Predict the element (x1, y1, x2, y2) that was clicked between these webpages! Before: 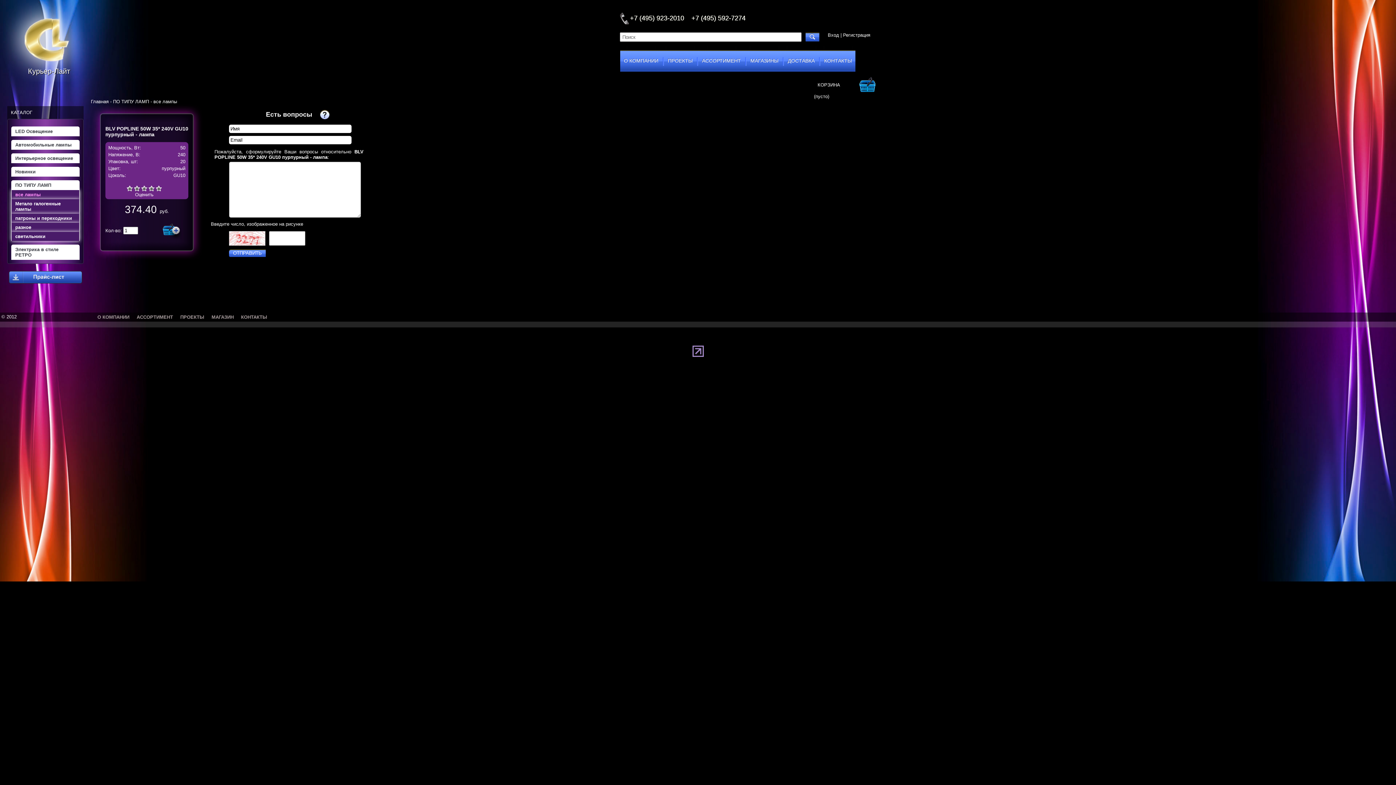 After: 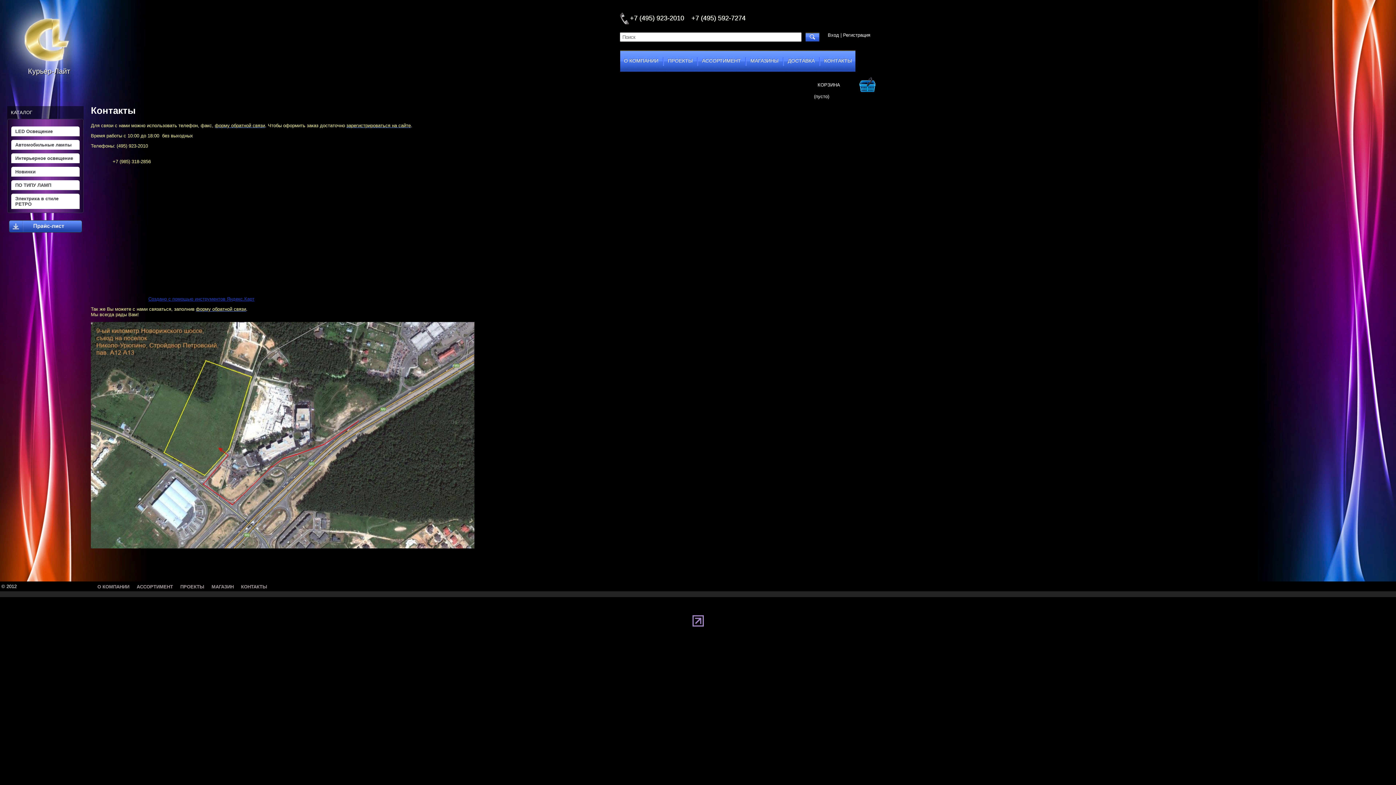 Action: bbox: (820, 46, 855, 69) label: КОНТАКТЫ